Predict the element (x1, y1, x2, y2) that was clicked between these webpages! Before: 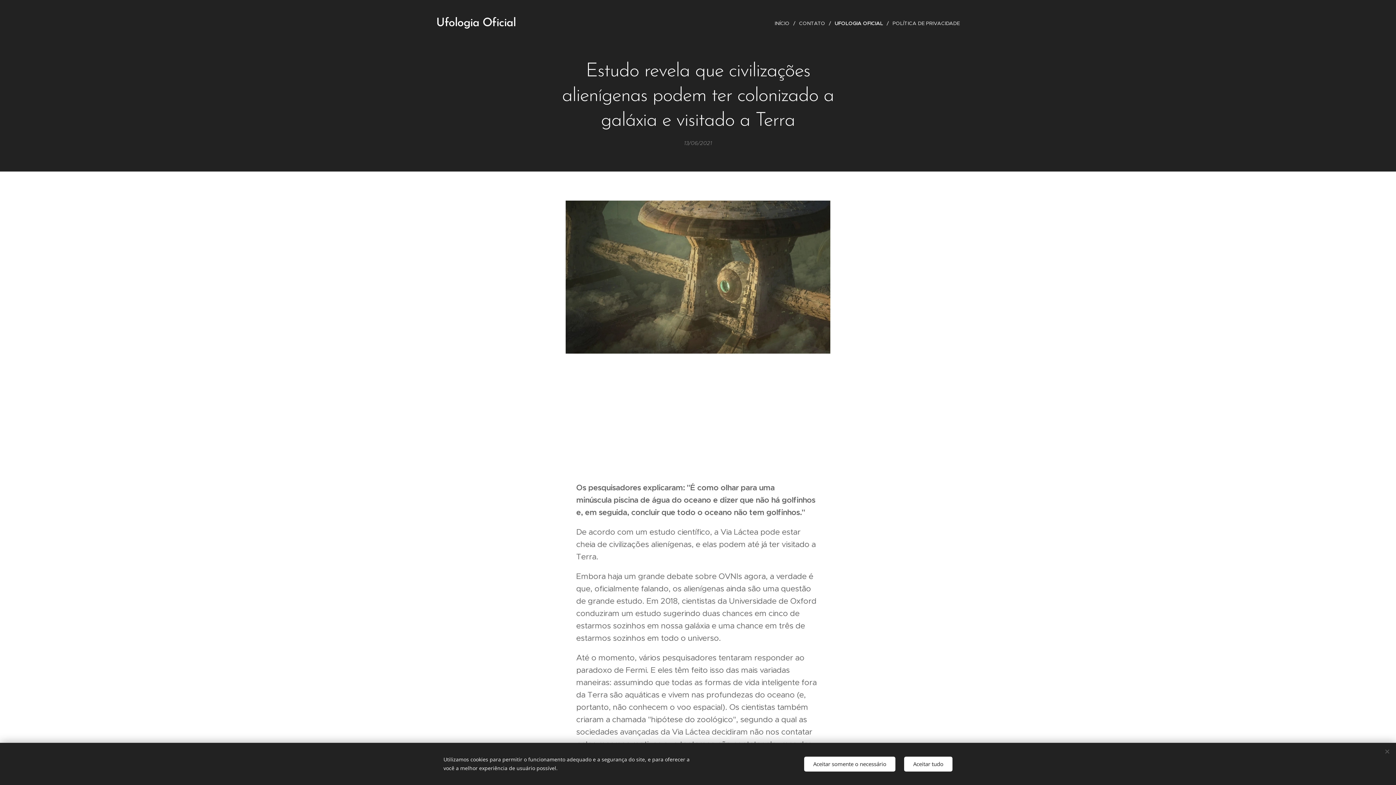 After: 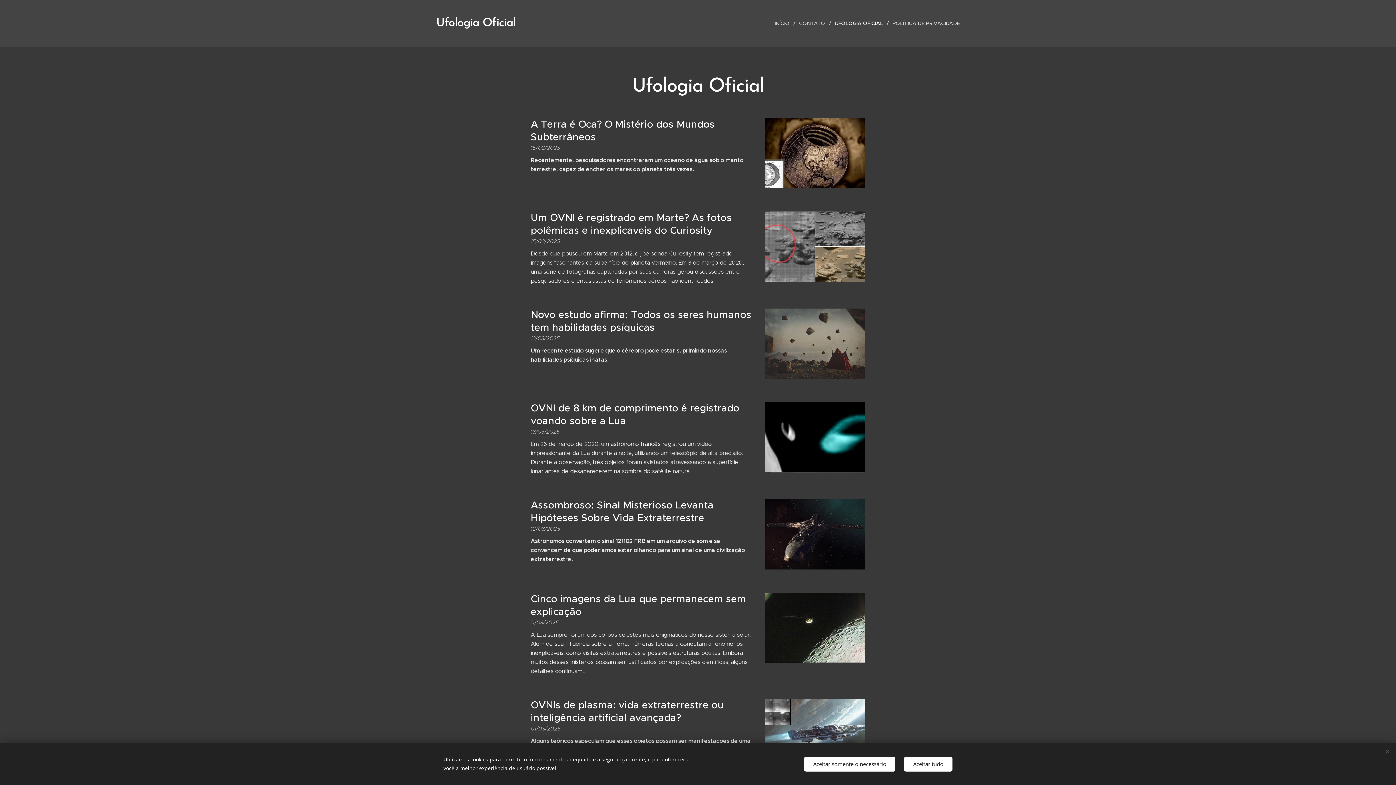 Action: label: UFOLOGIA OFICIAL bbox: (831, 14, 889, 32)